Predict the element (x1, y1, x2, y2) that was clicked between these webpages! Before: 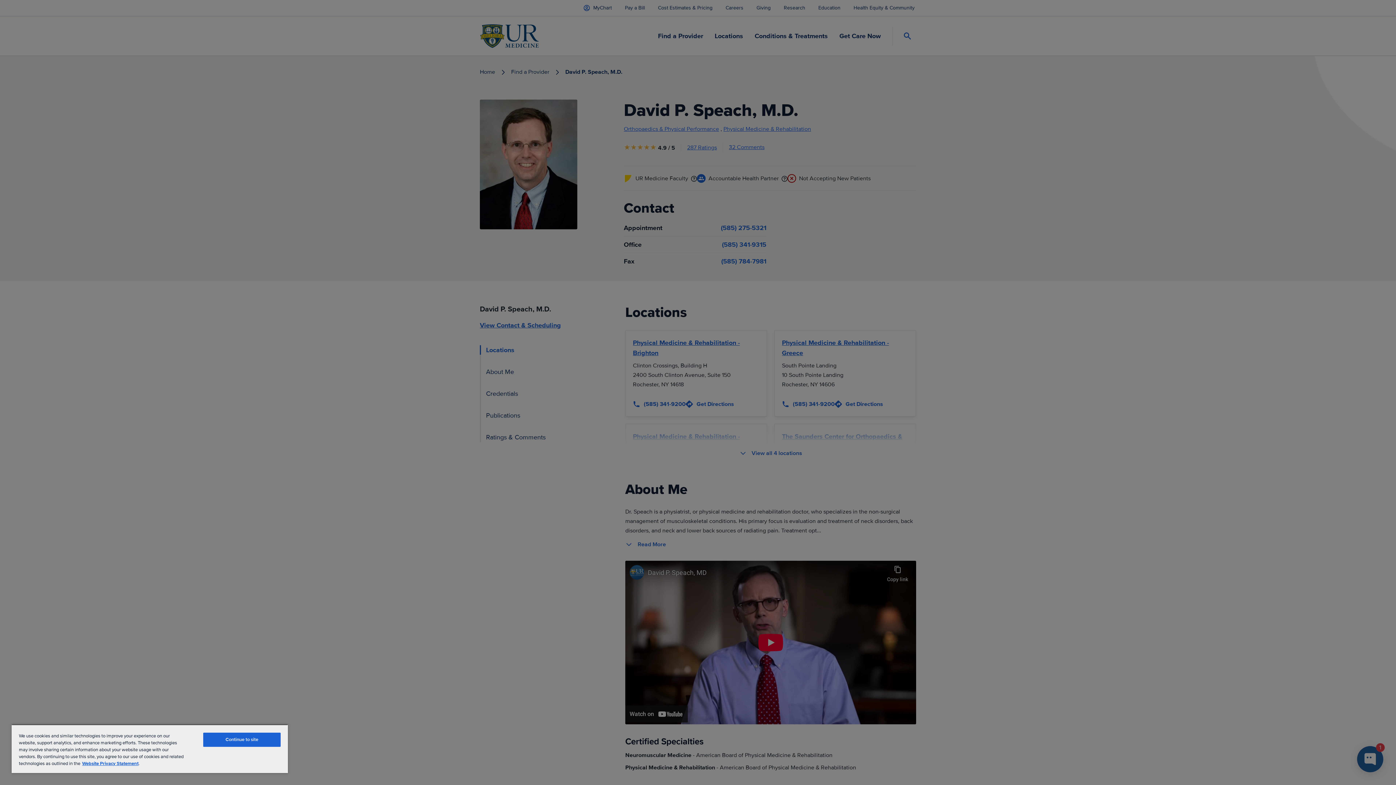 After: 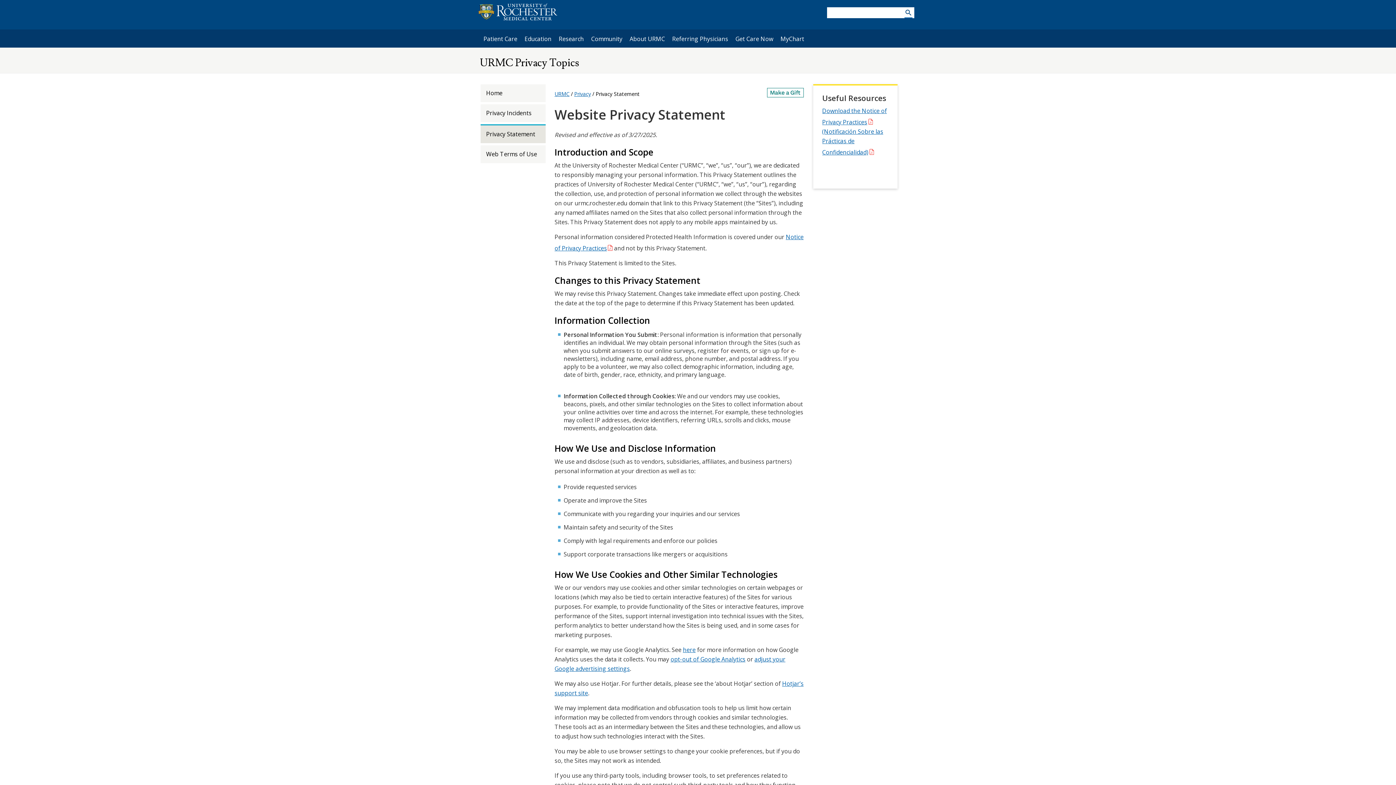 Action: bbox: (82, 761, 138, 766) label: Website Privacy Statement